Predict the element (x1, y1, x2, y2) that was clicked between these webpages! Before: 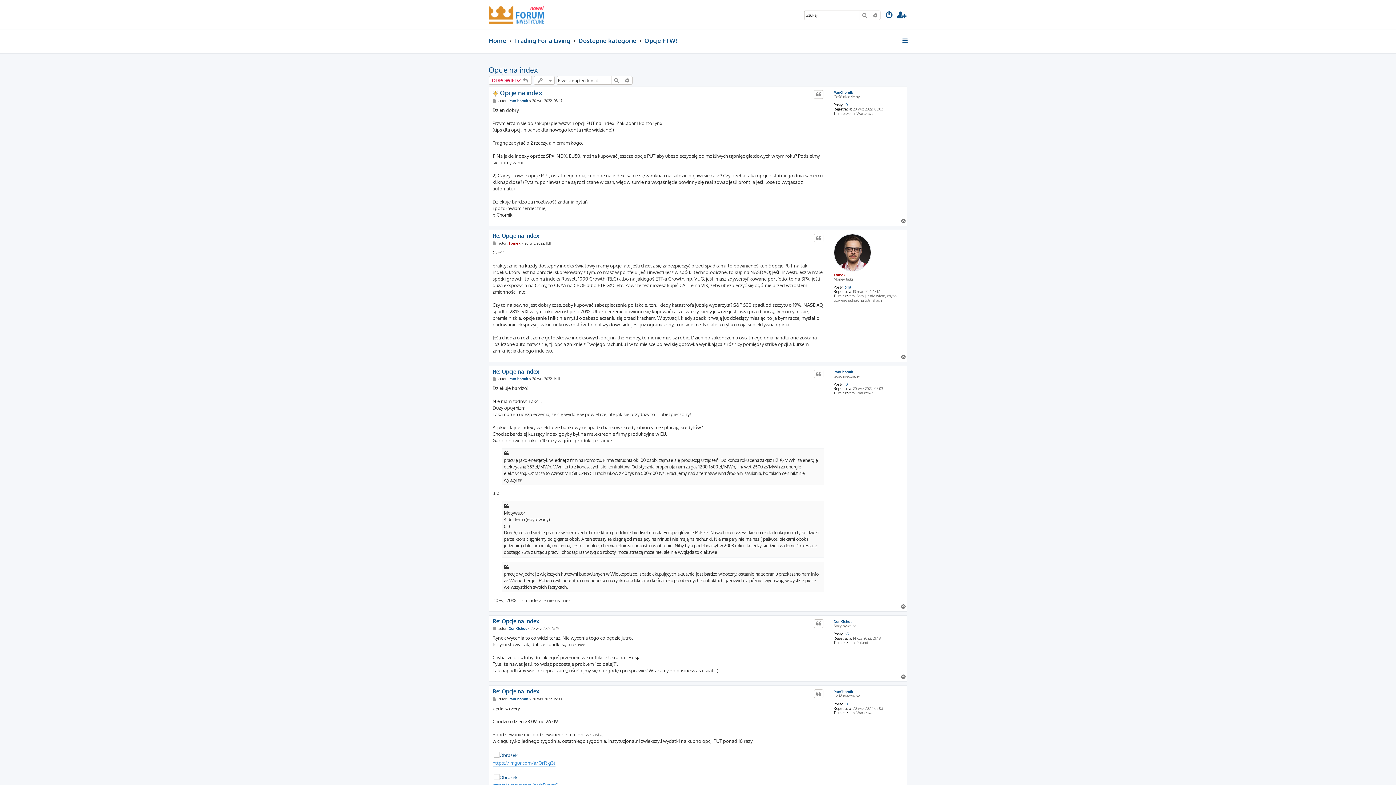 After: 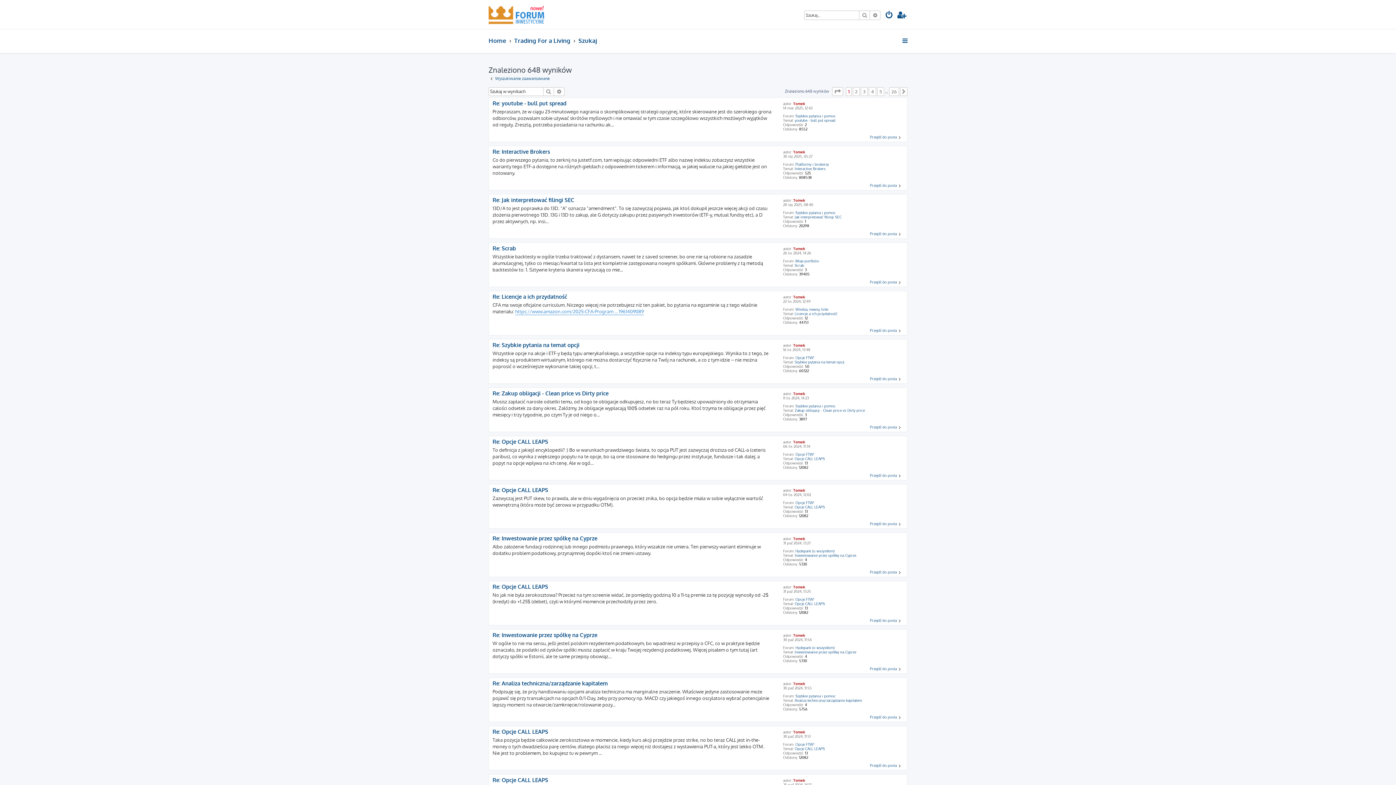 Action: label: 648 bbox: (844, 285, 851, 289)